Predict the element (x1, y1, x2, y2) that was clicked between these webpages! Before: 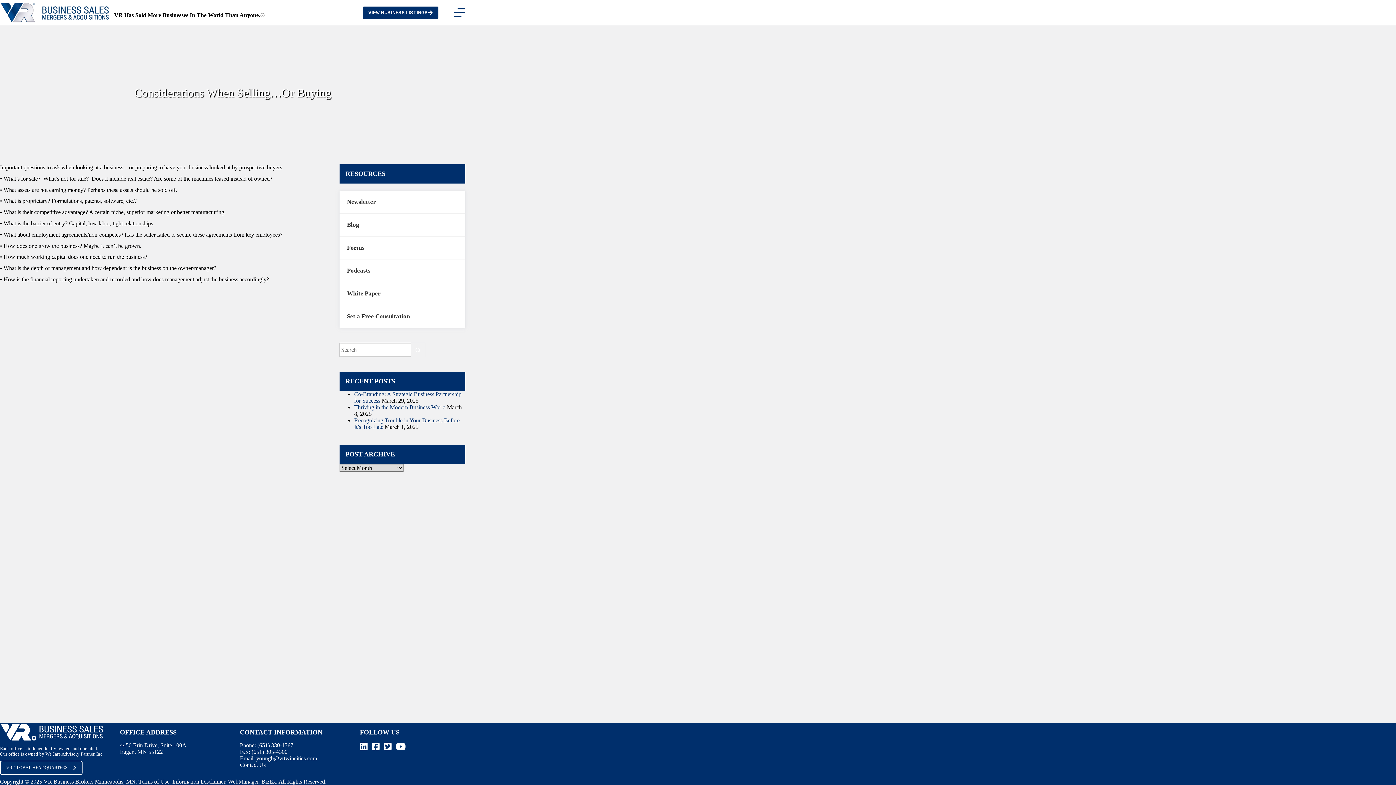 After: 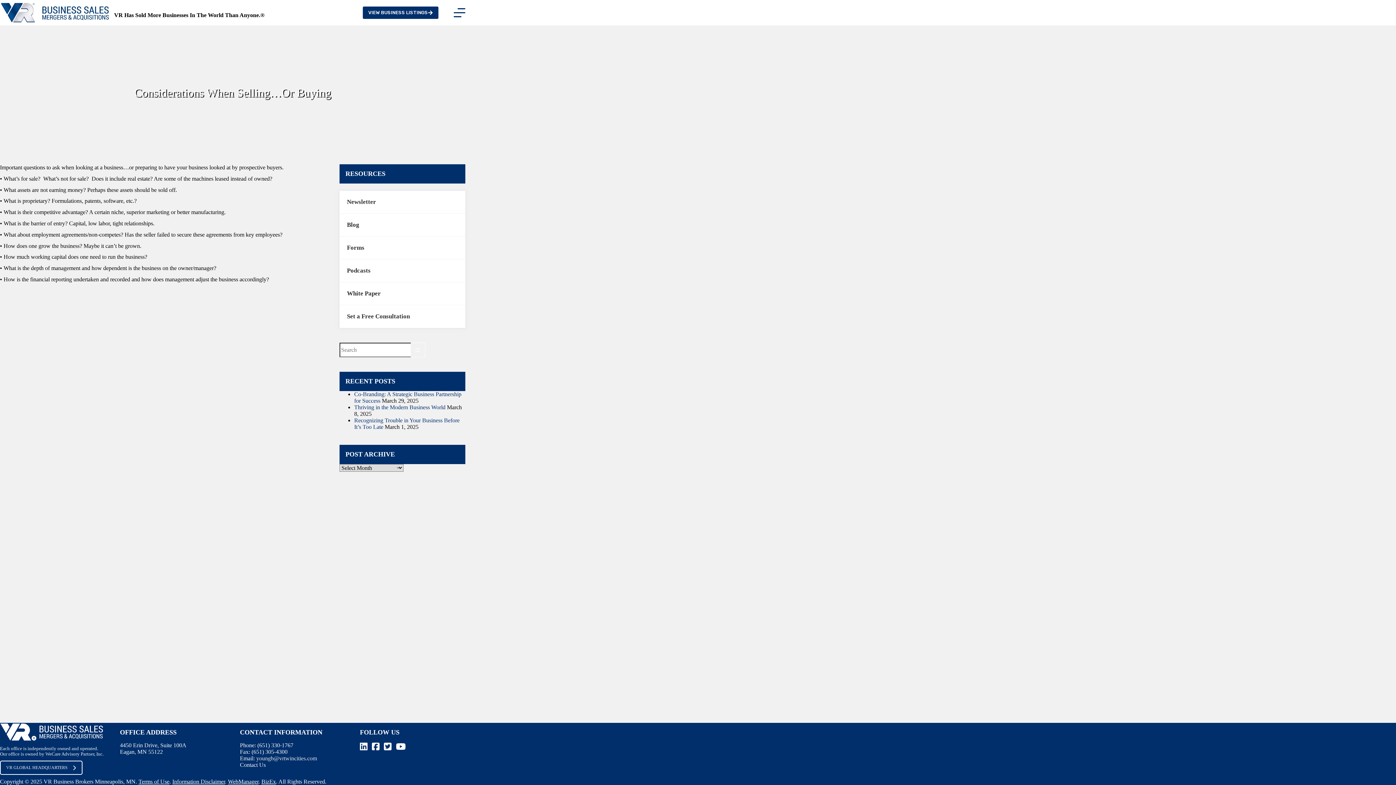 Action: label: youngb@vrtwincities.com bbox: (256, 755, 317, 761)